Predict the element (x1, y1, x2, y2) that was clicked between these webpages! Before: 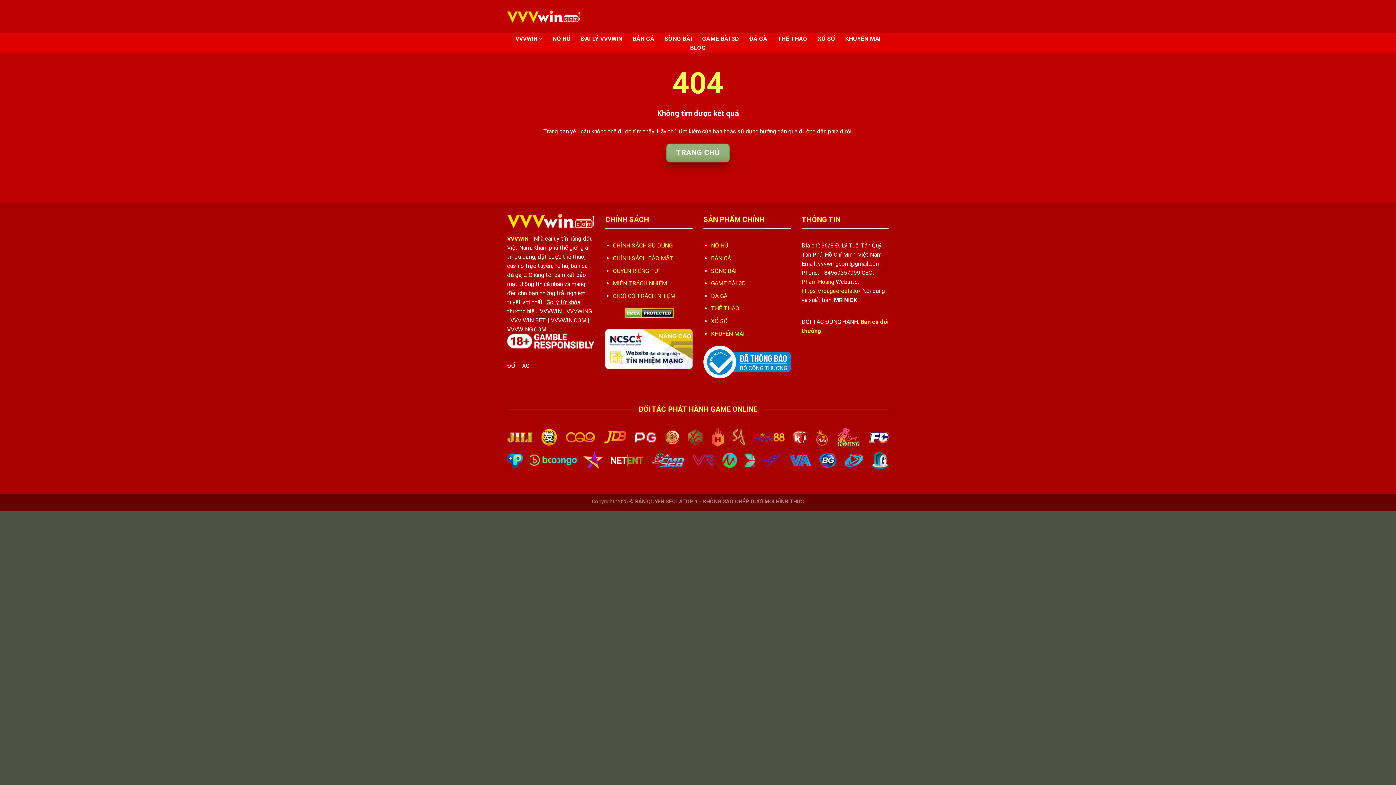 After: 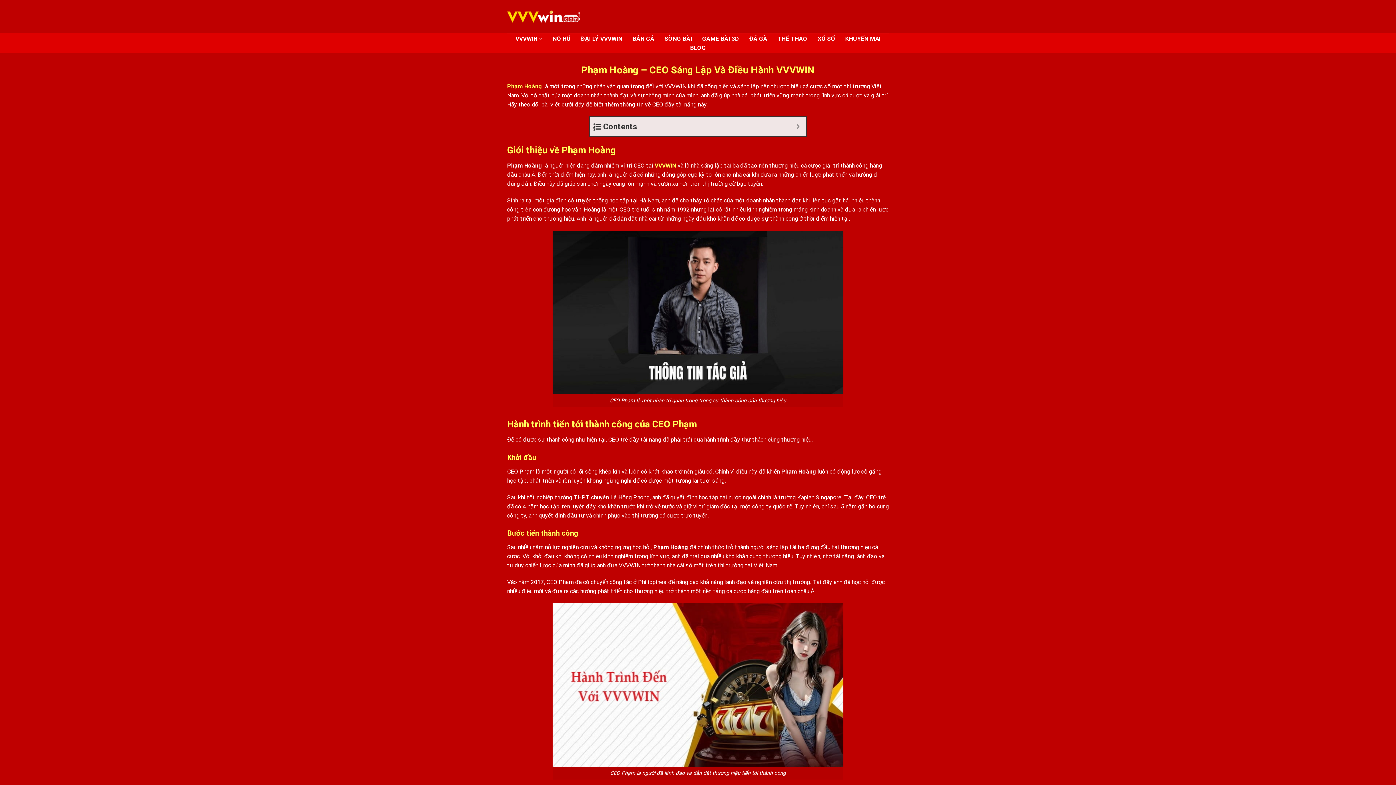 Action: label: Phạm Hoàng bbox: (801, 278, 834, 285)